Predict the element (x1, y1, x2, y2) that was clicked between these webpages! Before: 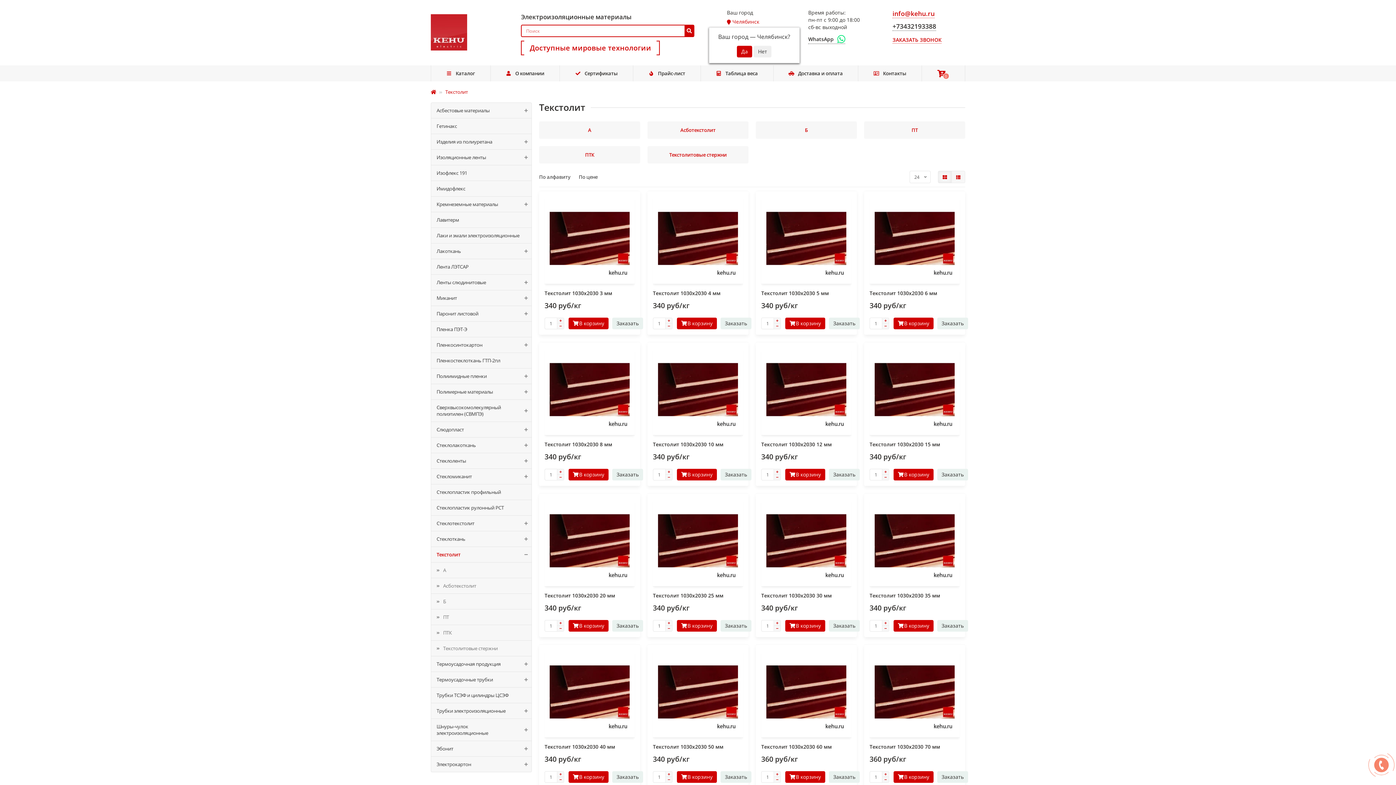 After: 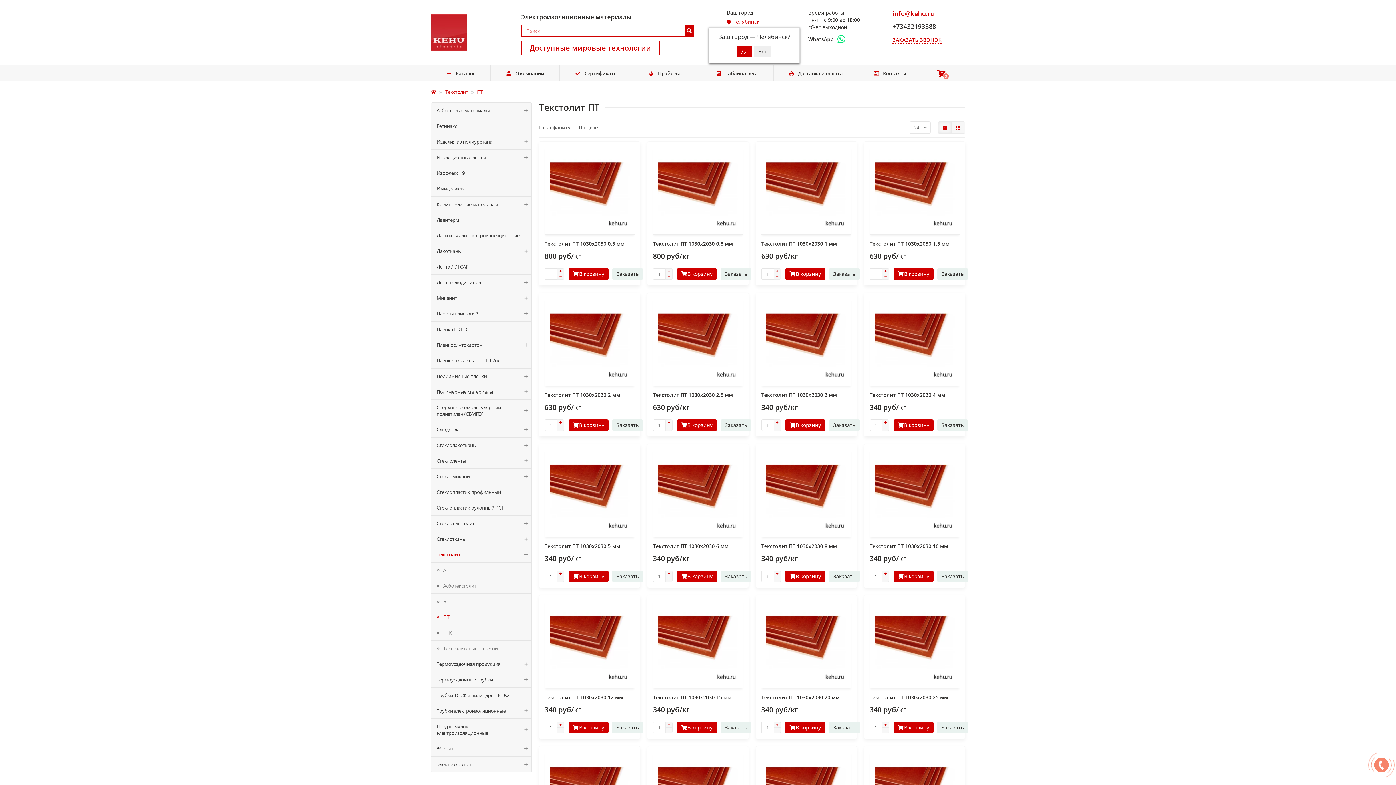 Action: label: ПТ bbox: (864, 121, 965, 138)